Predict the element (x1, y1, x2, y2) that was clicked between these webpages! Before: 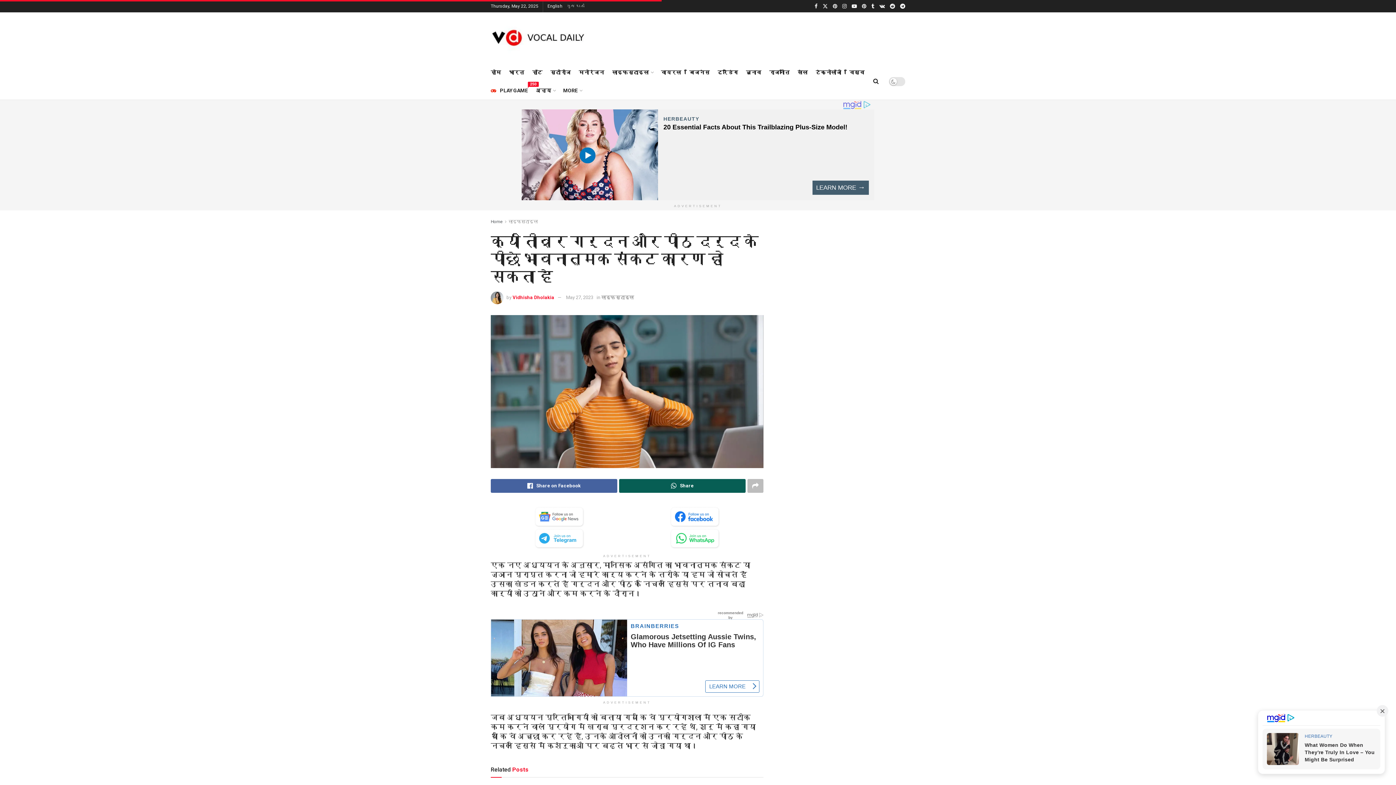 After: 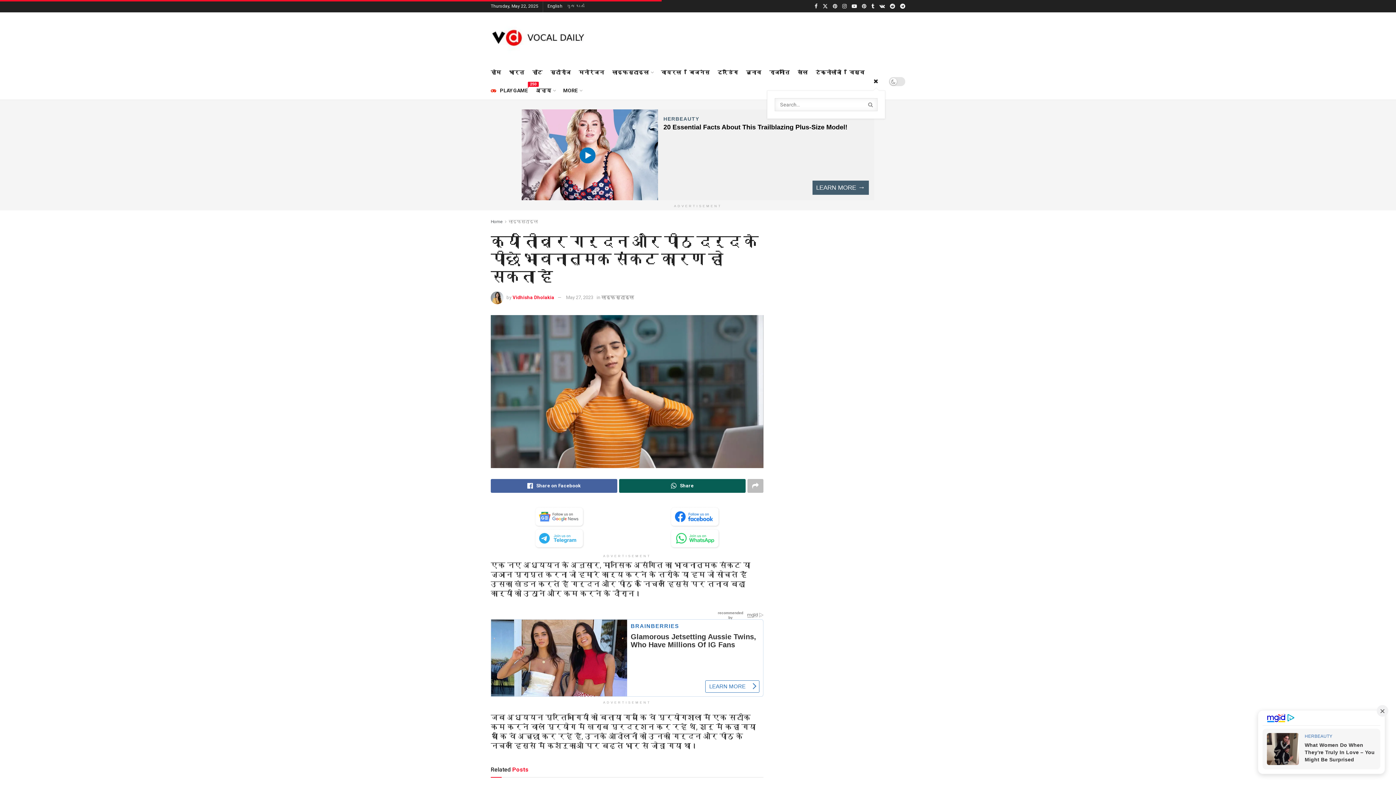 Action: bbox: (873, 72, 878, 90) label: Search Button